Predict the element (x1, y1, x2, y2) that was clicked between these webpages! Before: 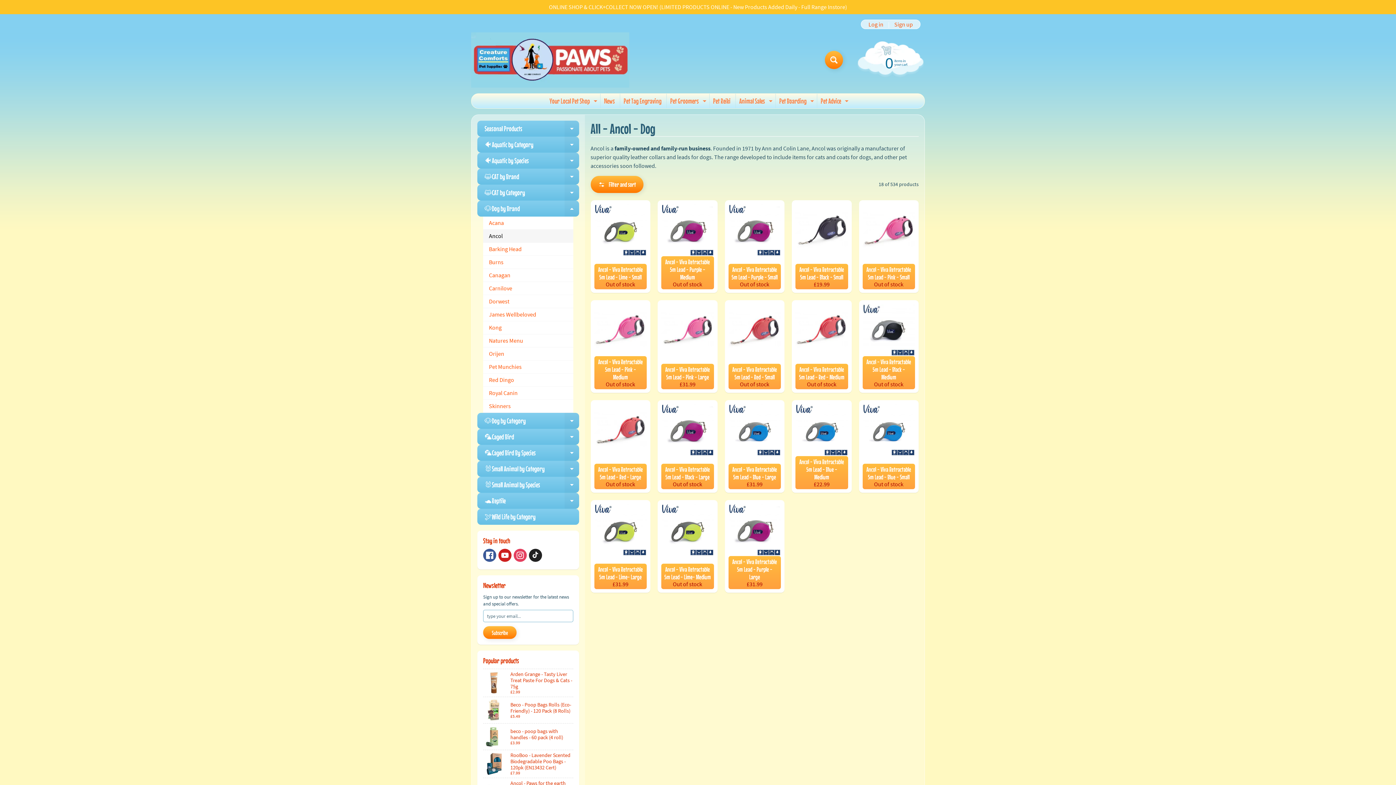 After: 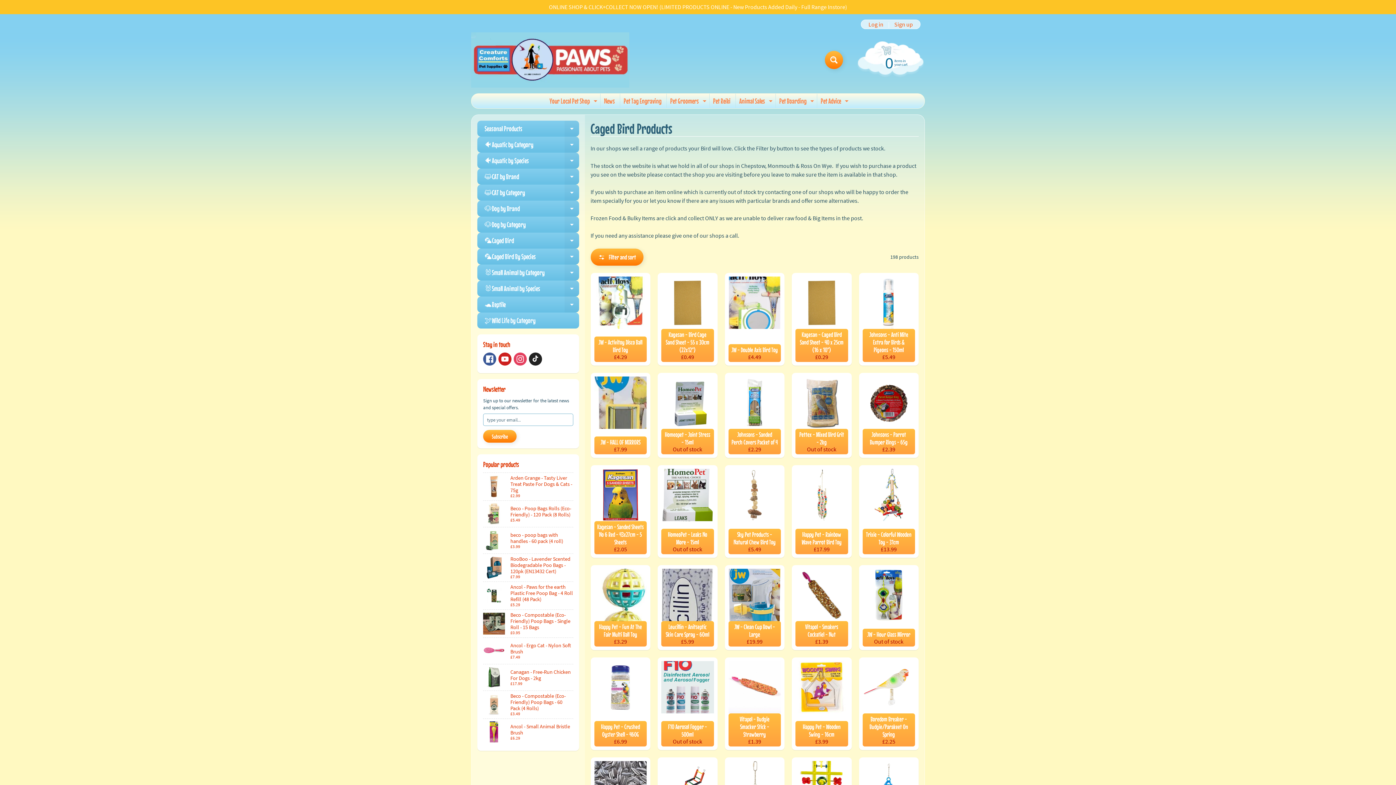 Action: label: 🦜Caged Bird By Species
Expand child menu bbox: (477, 445, 579, 461)